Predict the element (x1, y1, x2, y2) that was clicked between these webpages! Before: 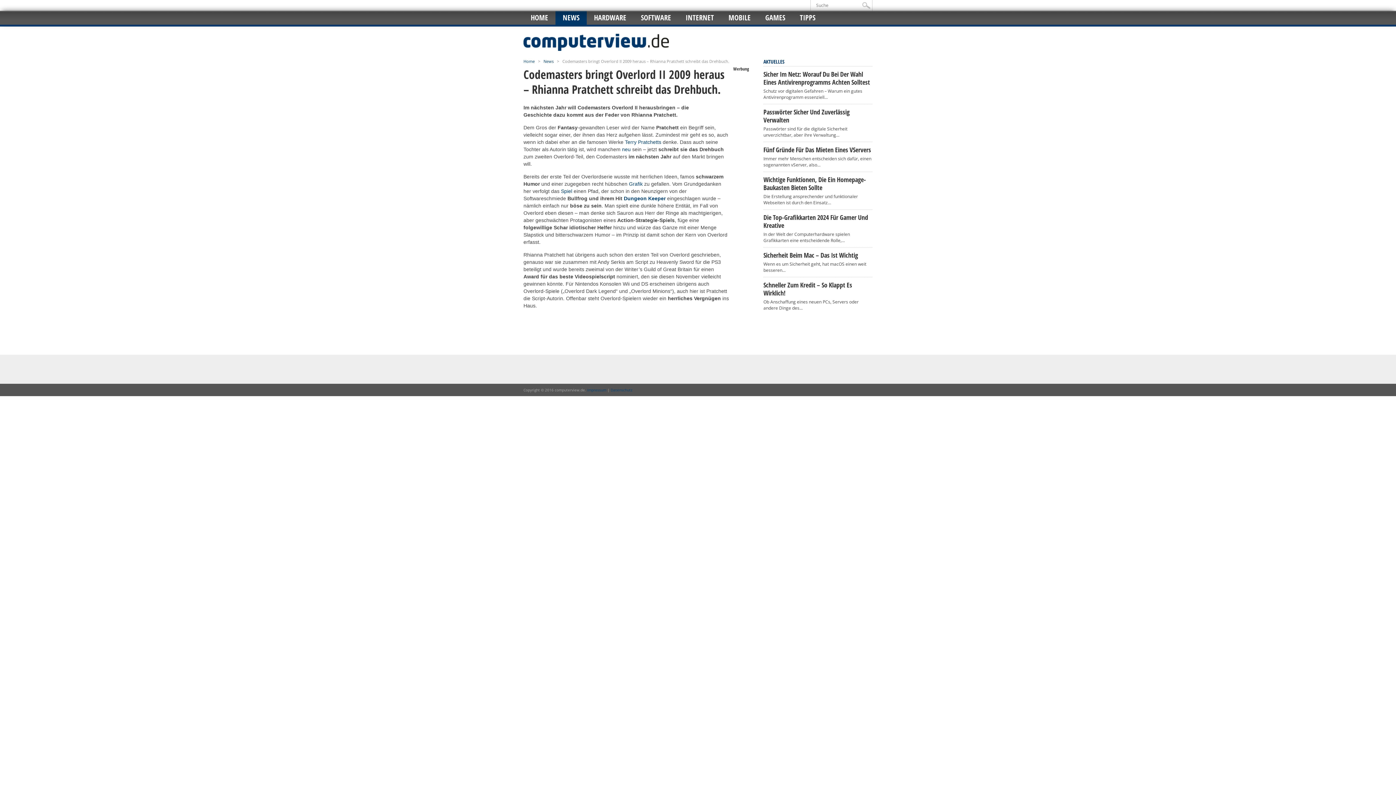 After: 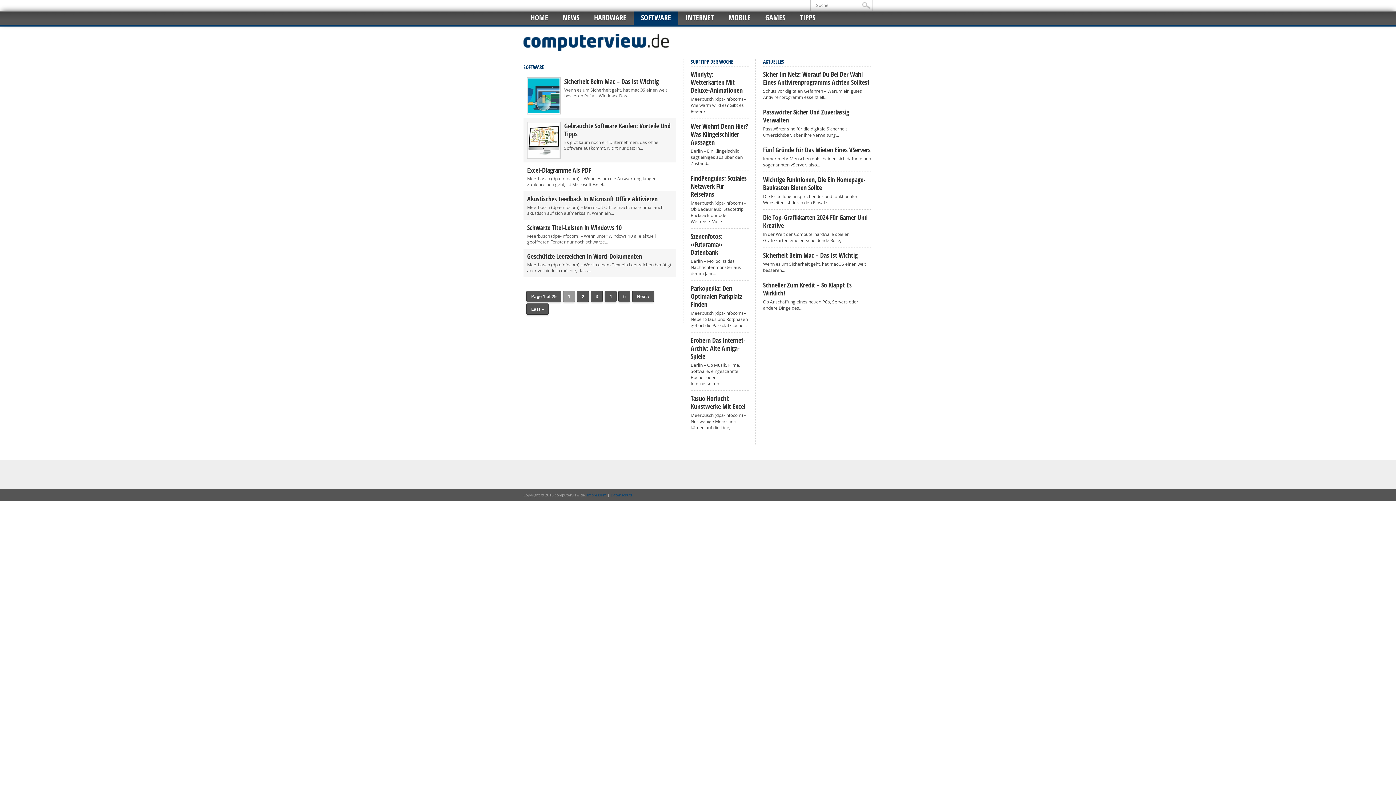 Action: bbox: (633, 10, 678, 24) label: SOFTWARE